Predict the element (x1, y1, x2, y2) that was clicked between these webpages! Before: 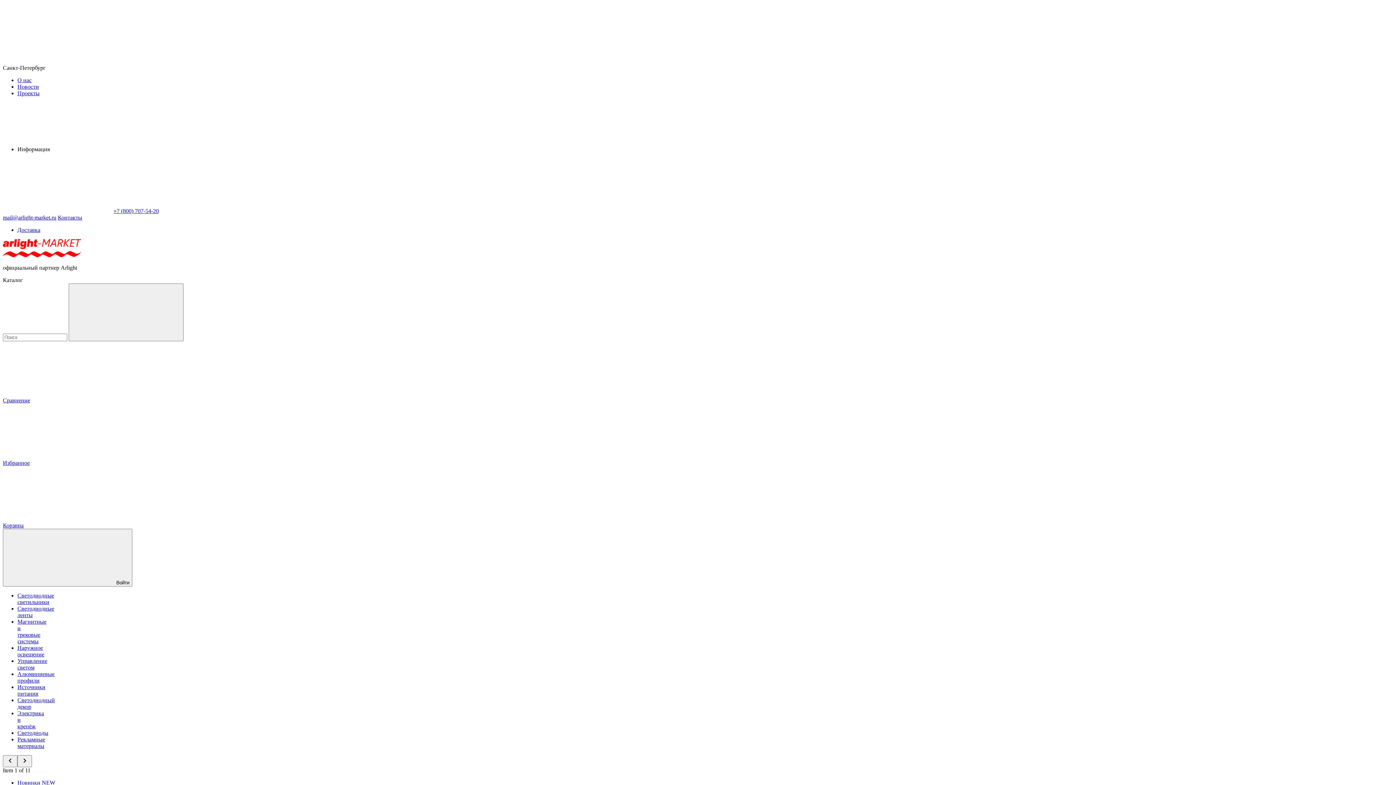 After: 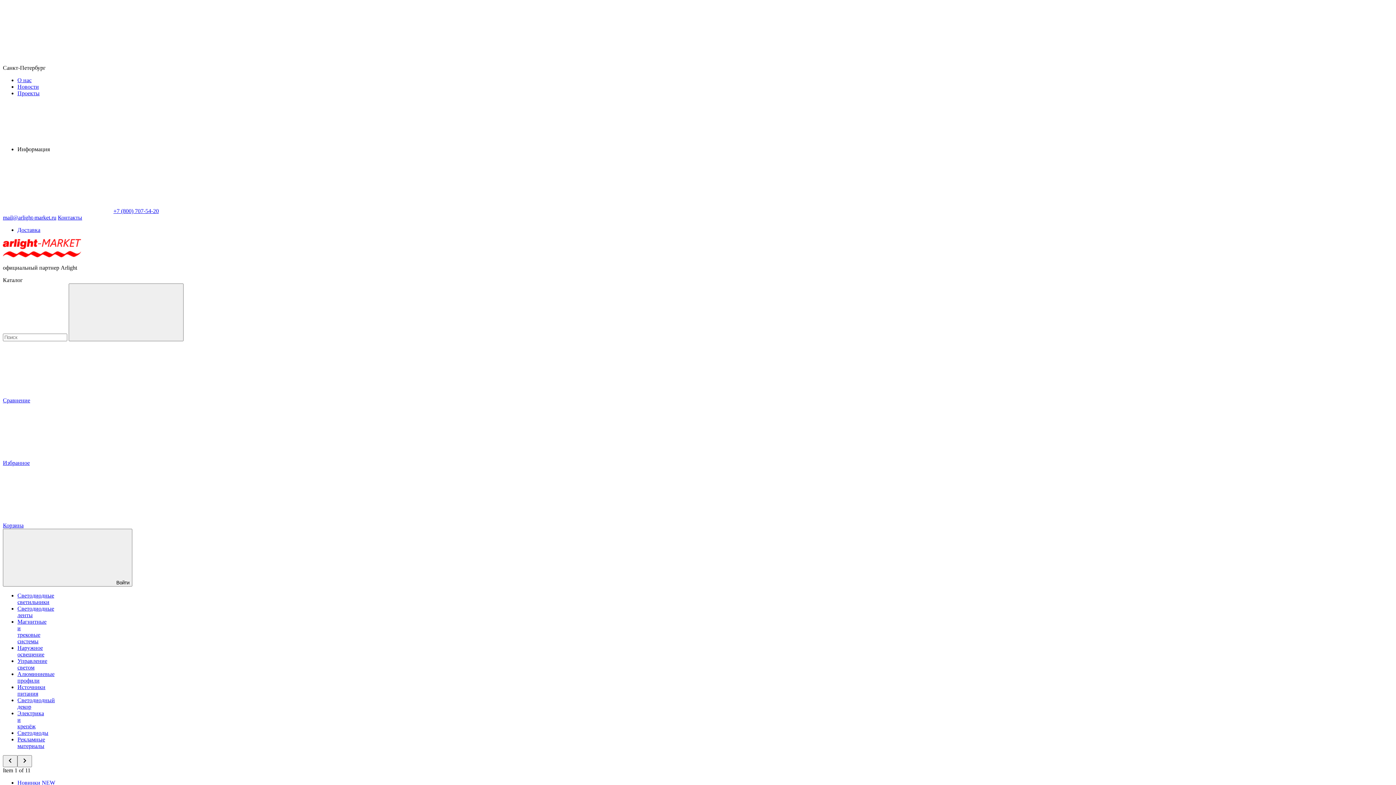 Action: label: Источники питания bbox: (17, 684, 45, 697)